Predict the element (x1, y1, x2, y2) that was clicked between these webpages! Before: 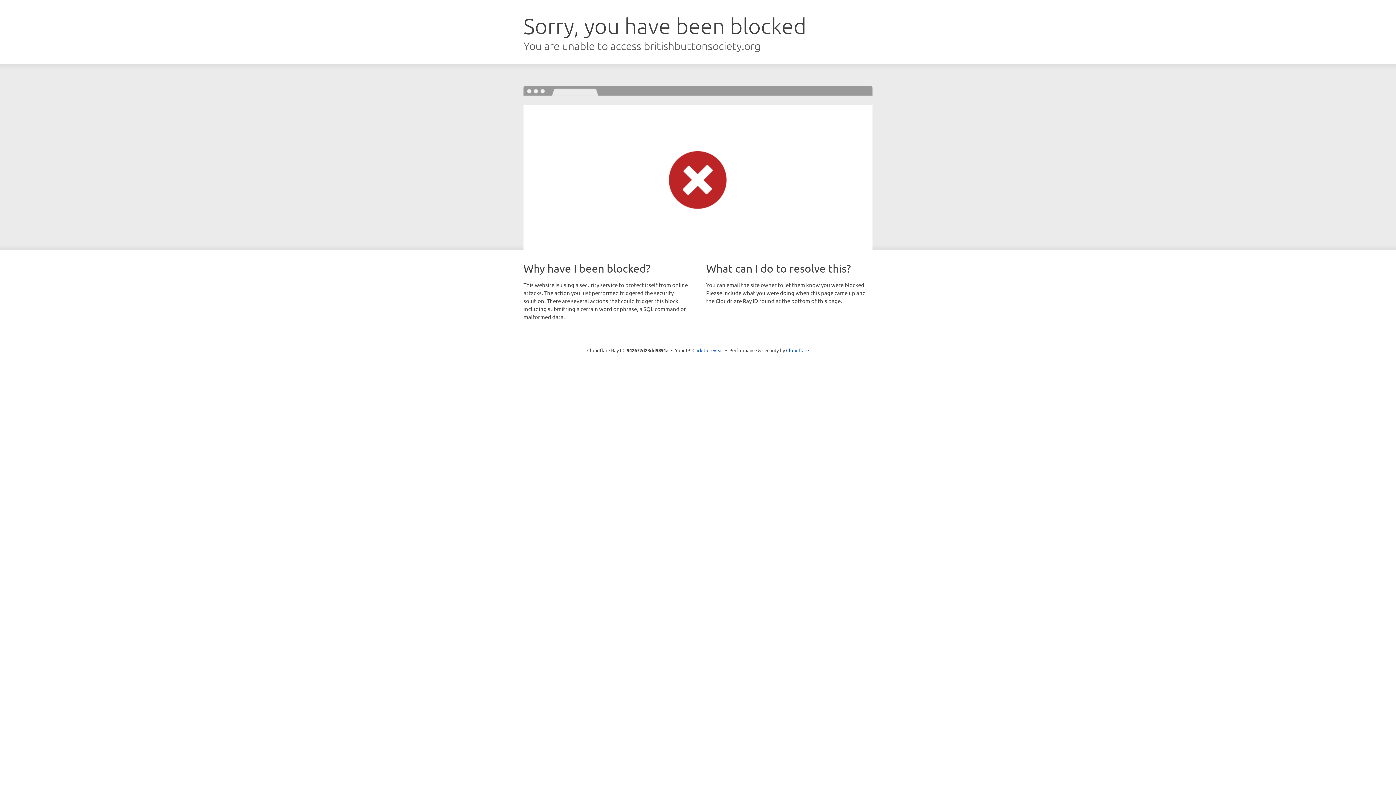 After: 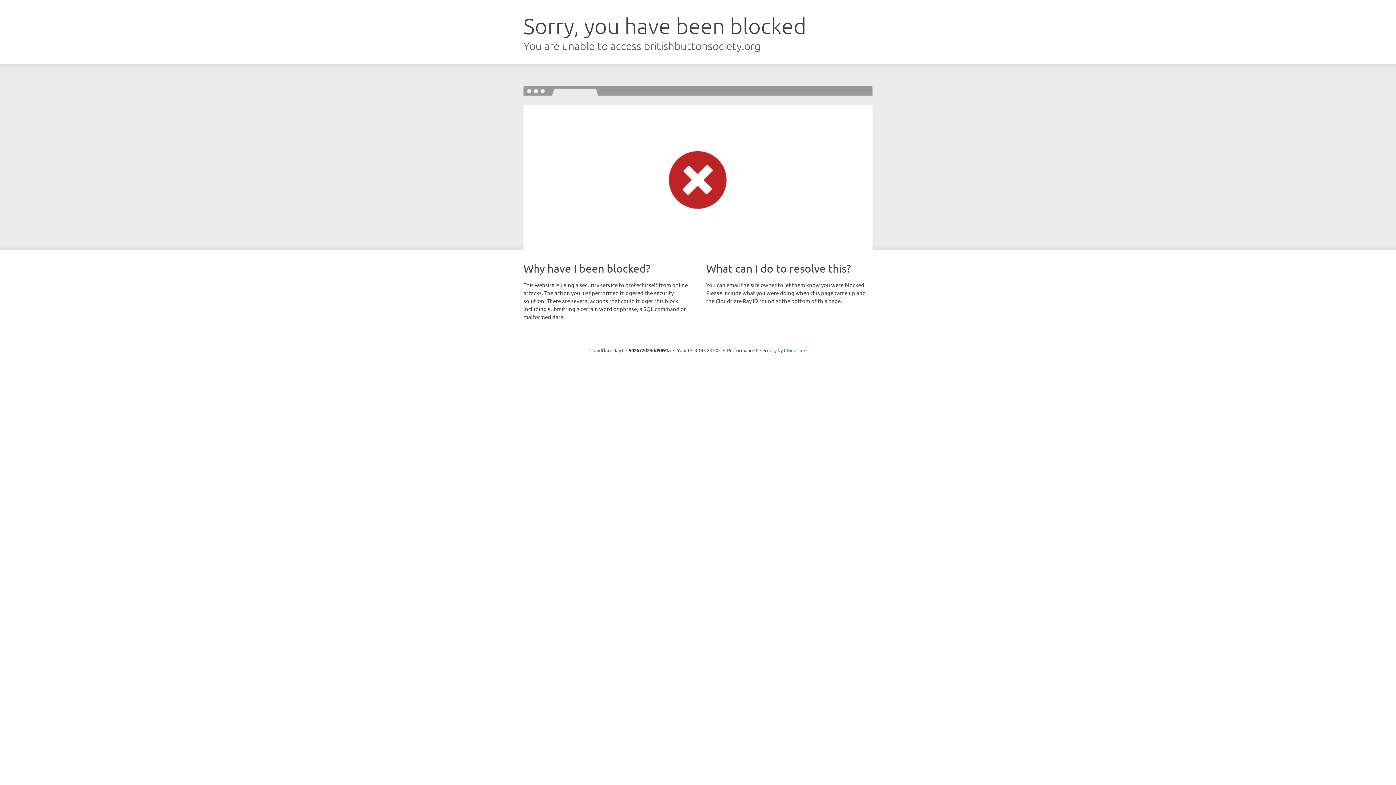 Action: bbox: (692, 346, 723, 353) label: Click to reveal